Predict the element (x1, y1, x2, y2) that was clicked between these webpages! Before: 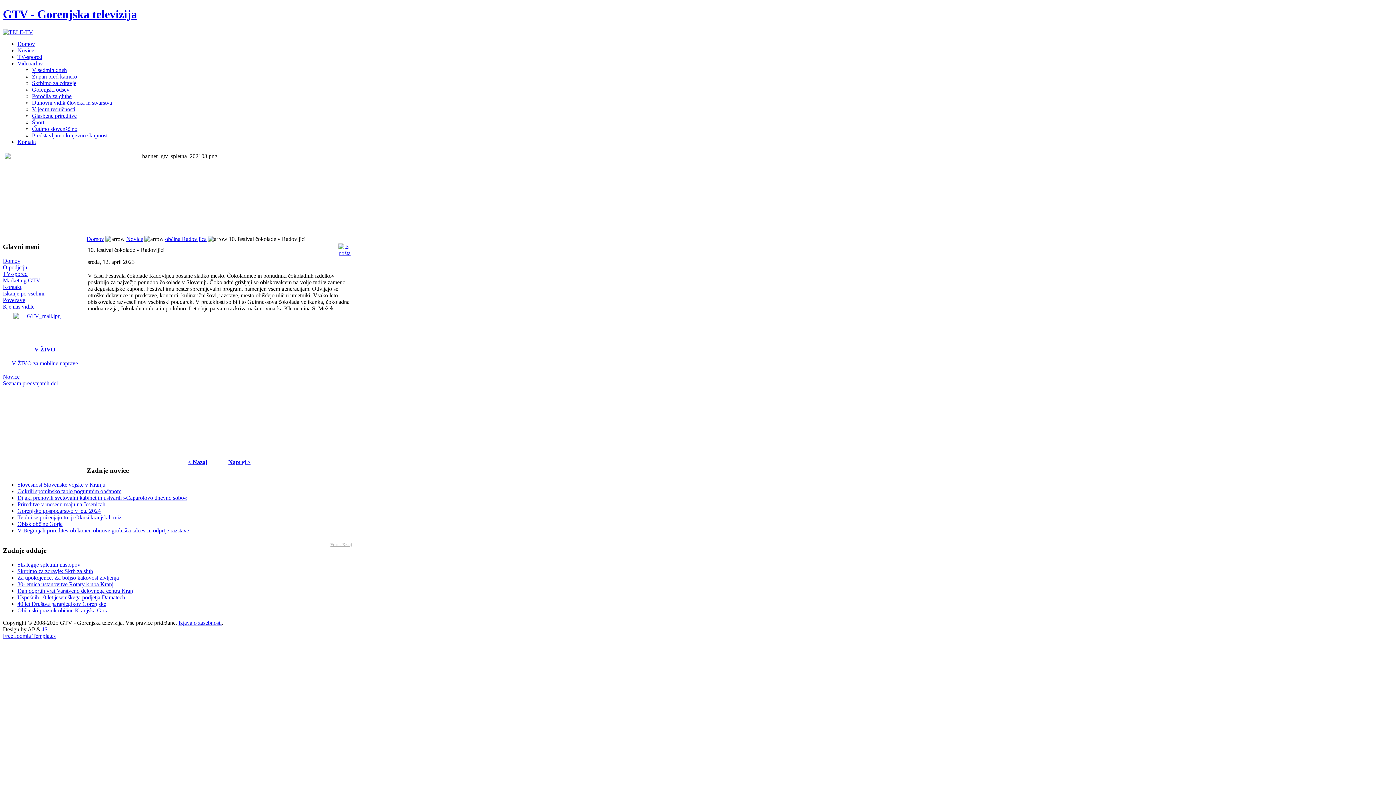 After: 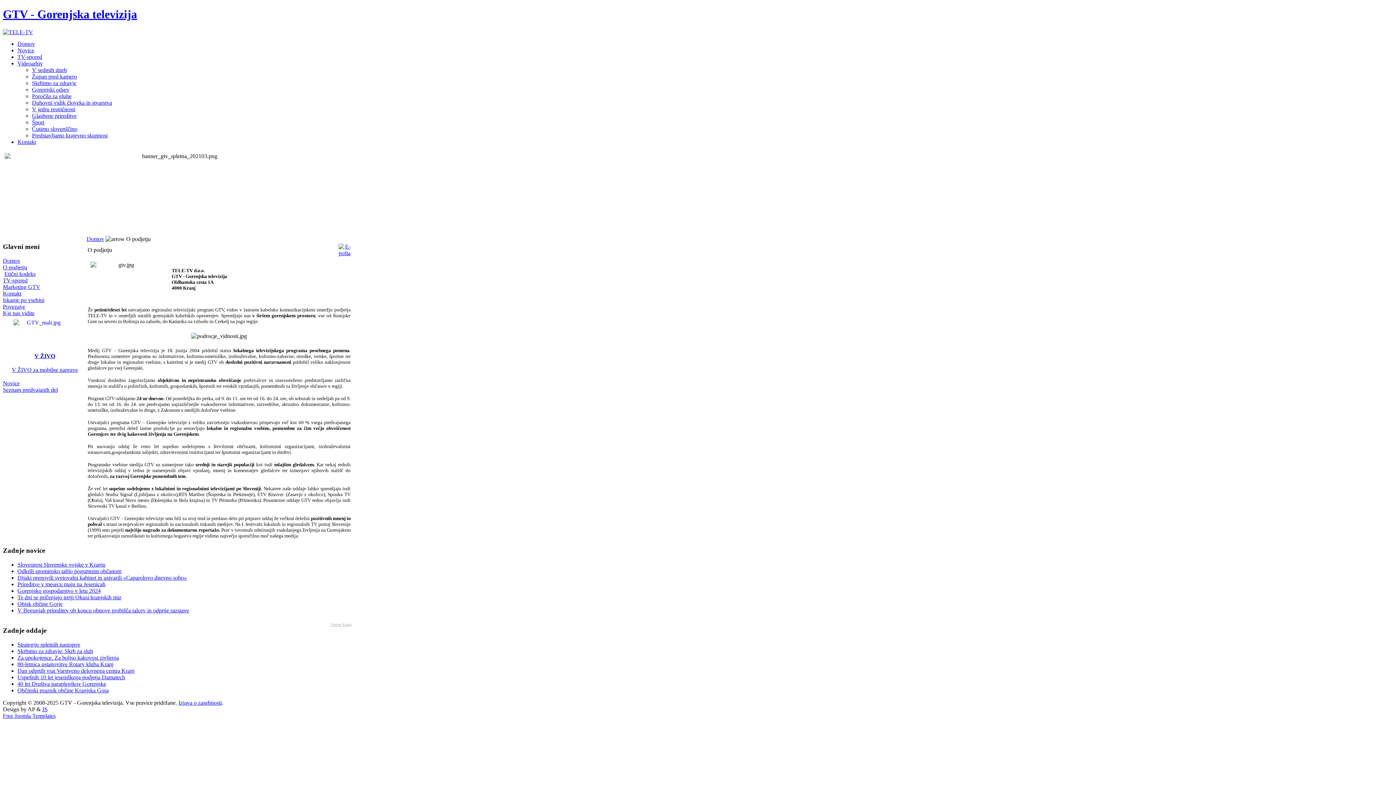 Action: bbox: (2, 264, 27, 270) label: O podjetju